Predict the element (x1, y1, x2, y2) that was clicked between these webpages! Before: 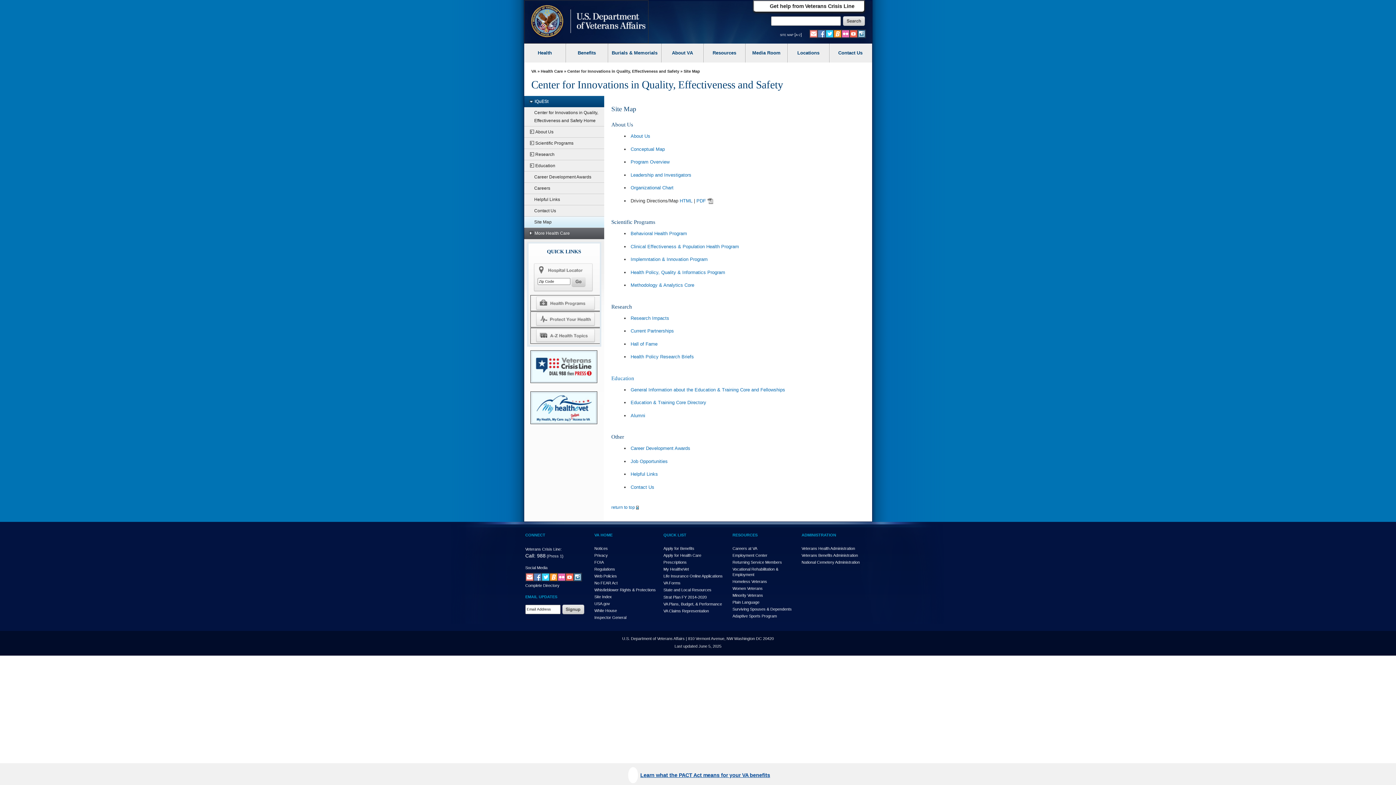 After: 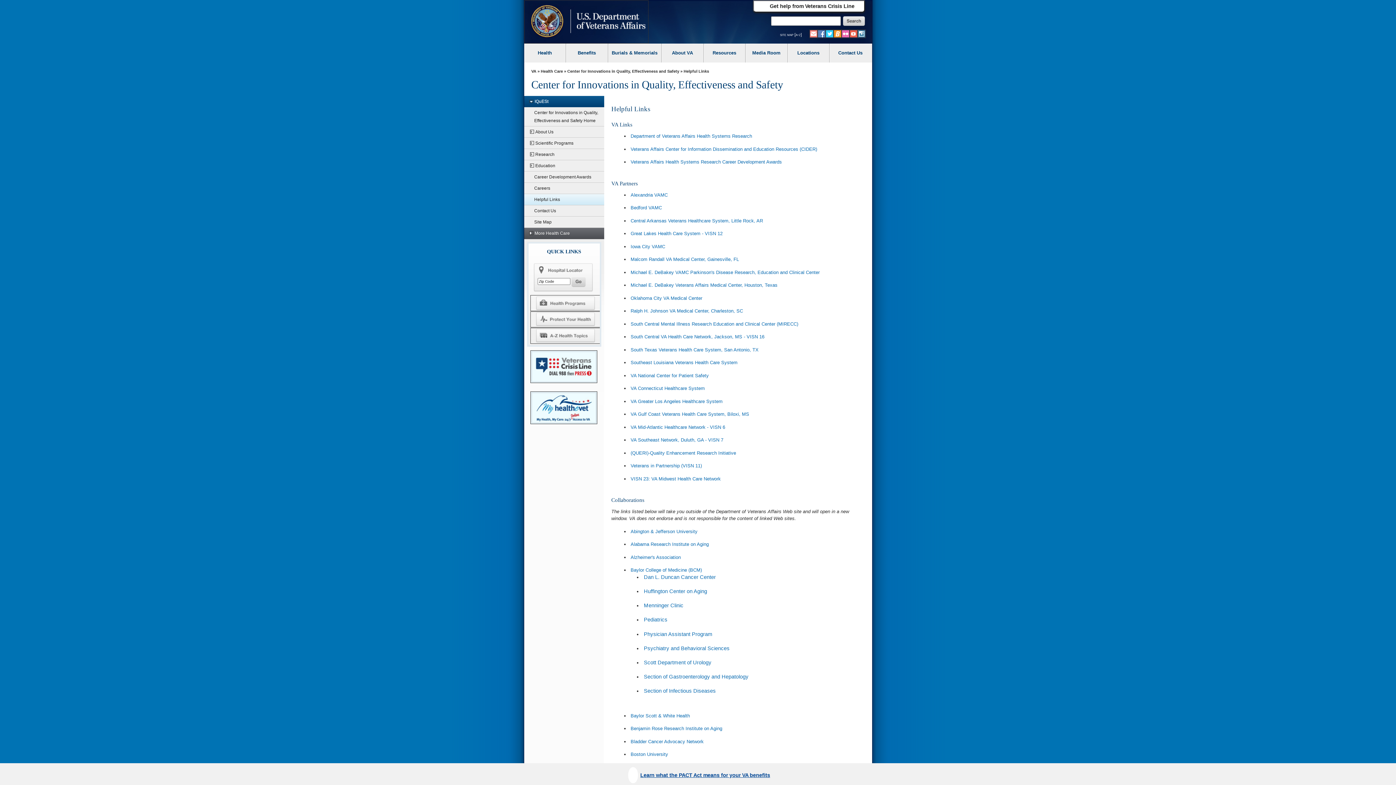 Action: label: Helpful Links bbox: (630, 471, 658, 477)